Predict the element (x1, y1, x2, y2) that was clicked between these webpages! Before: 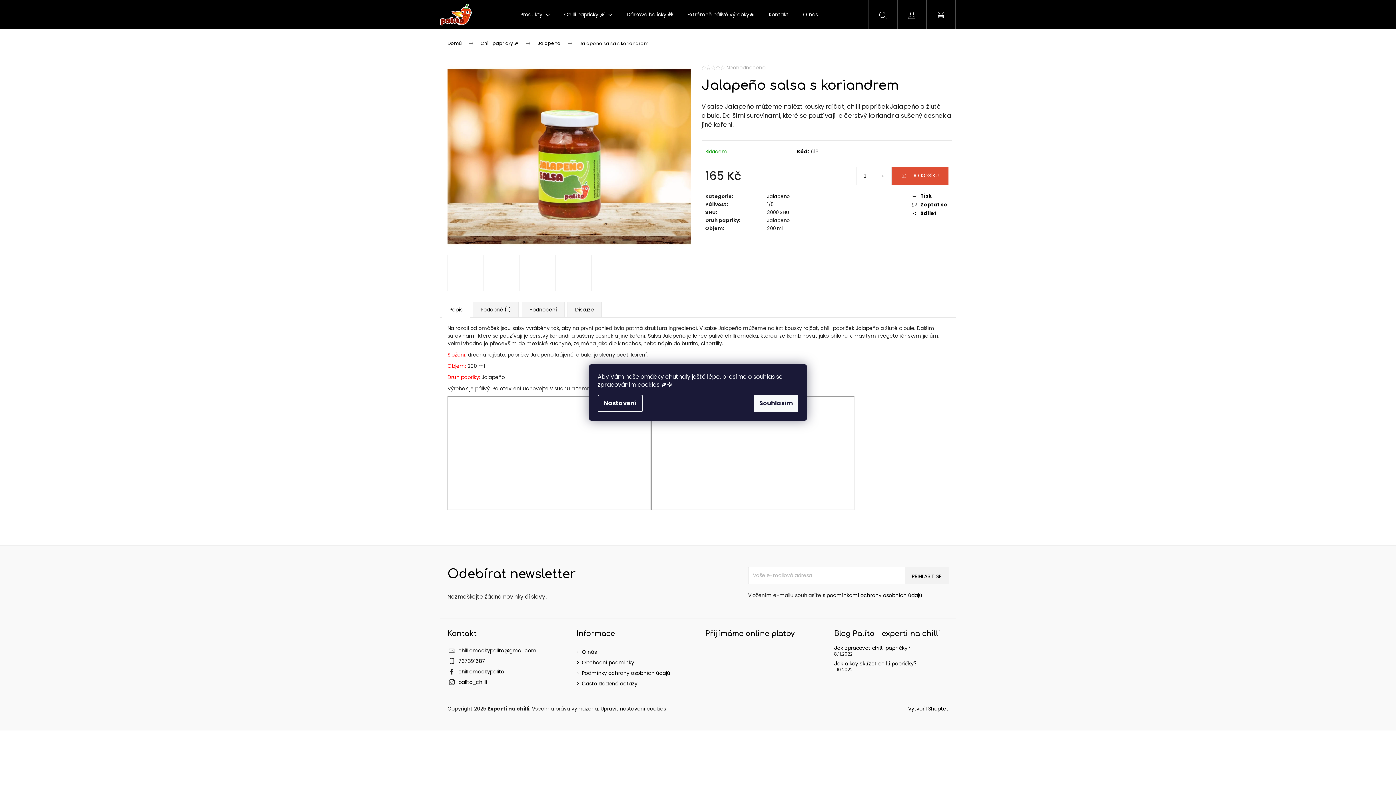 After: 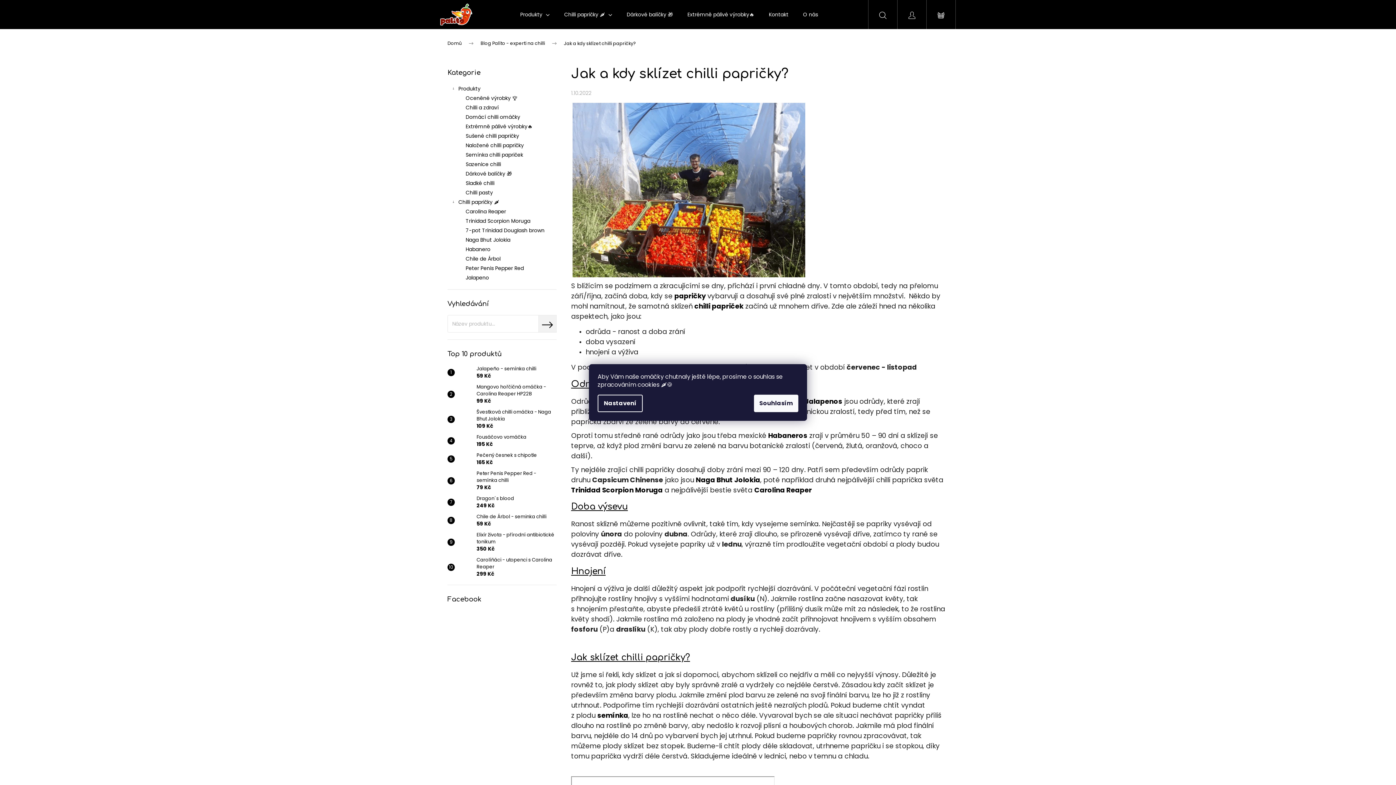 Action: bbox: (834, 661, 948, 666) label: Jak a kdy sklízet chilli papričky?